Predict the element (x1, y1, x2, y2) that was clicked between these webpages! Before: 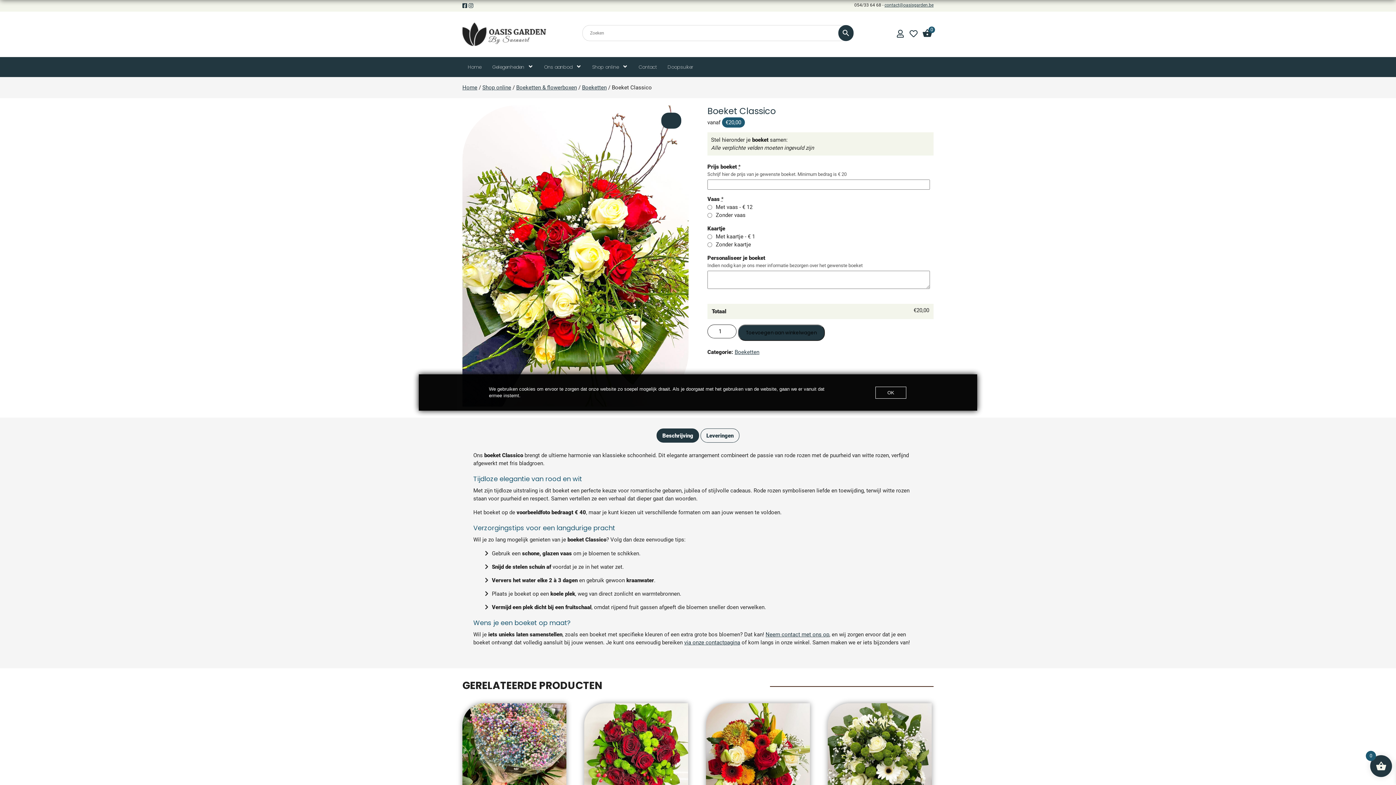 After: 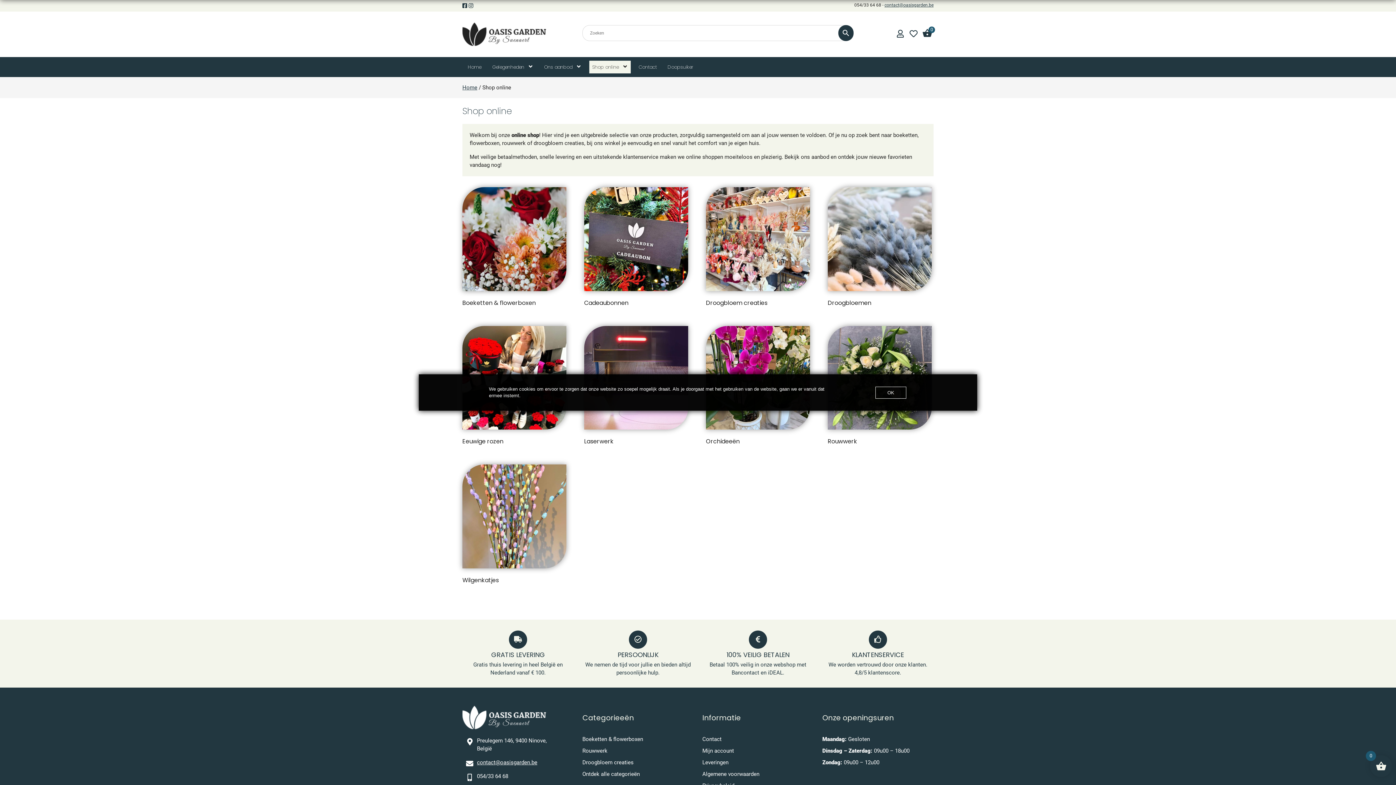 Action: label: Shop online bbox: (482, 84, 511, 90)